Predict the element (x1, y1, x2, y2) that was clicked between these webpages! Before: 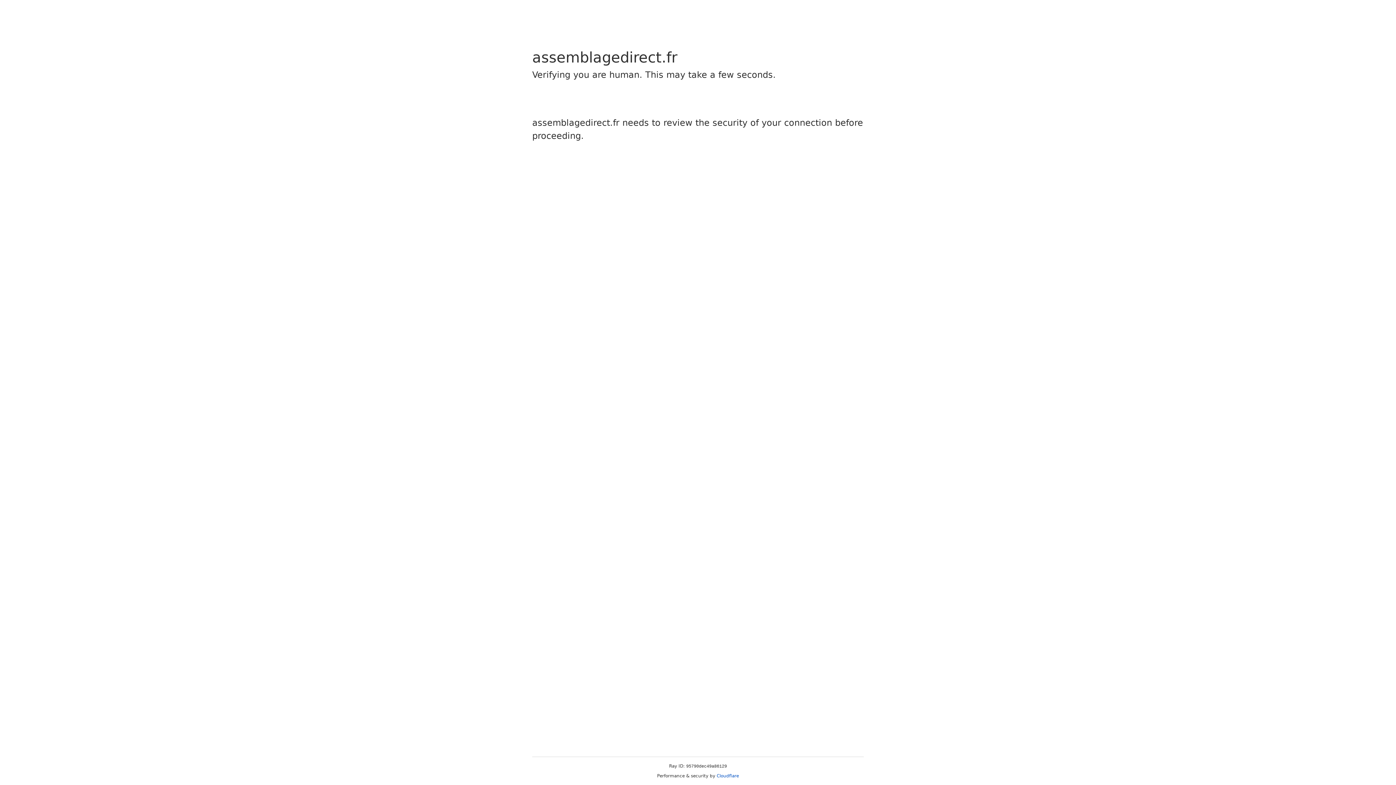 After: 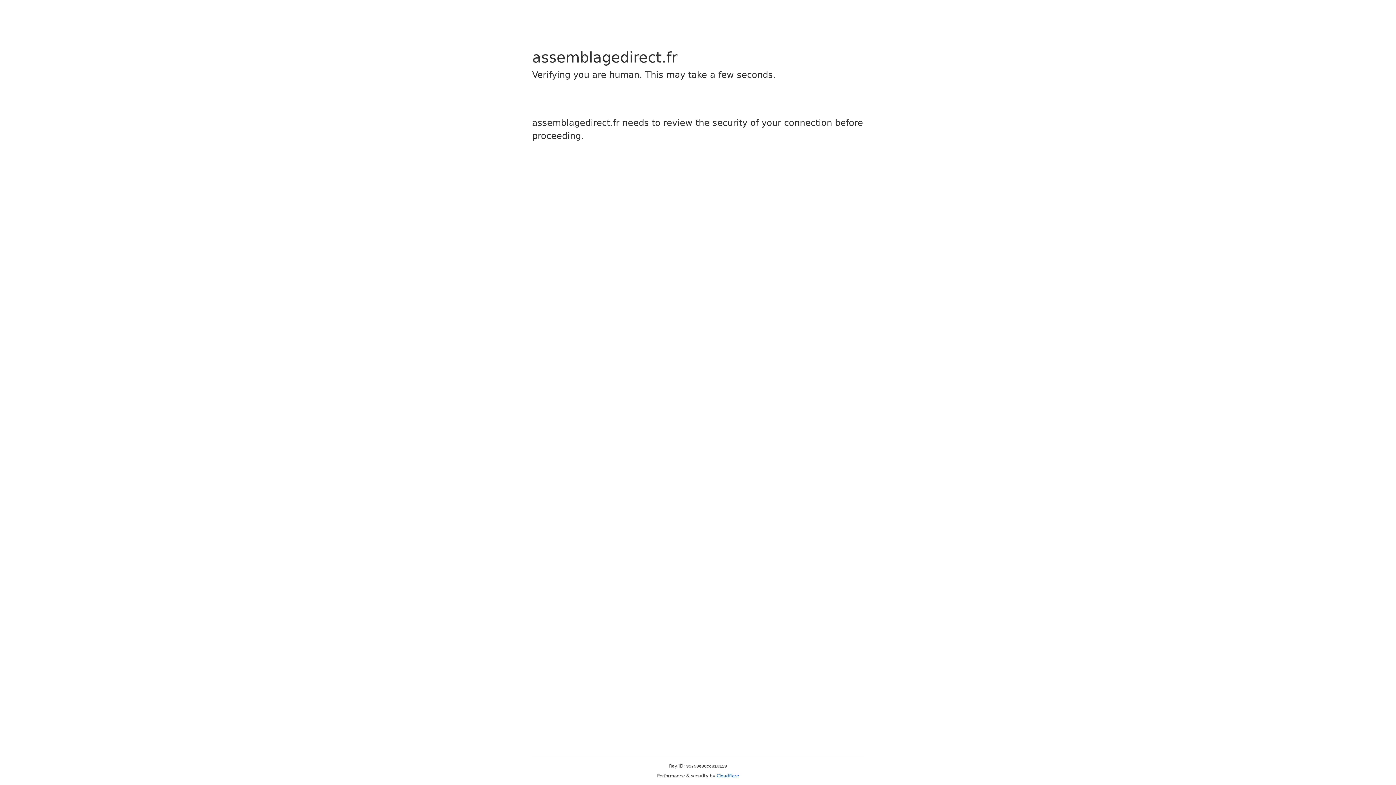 Action: label: Cloudflare bbox: (716, 773, 739, 778)